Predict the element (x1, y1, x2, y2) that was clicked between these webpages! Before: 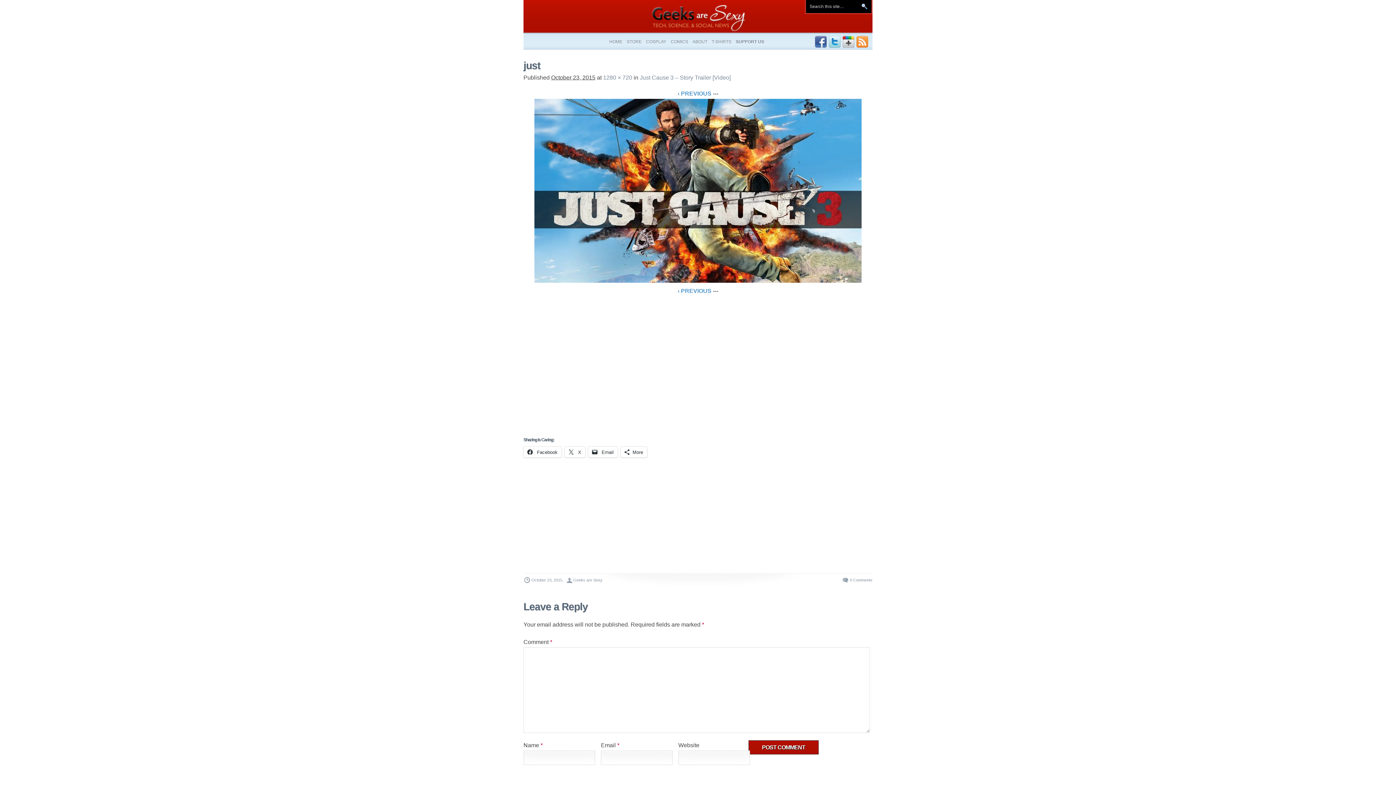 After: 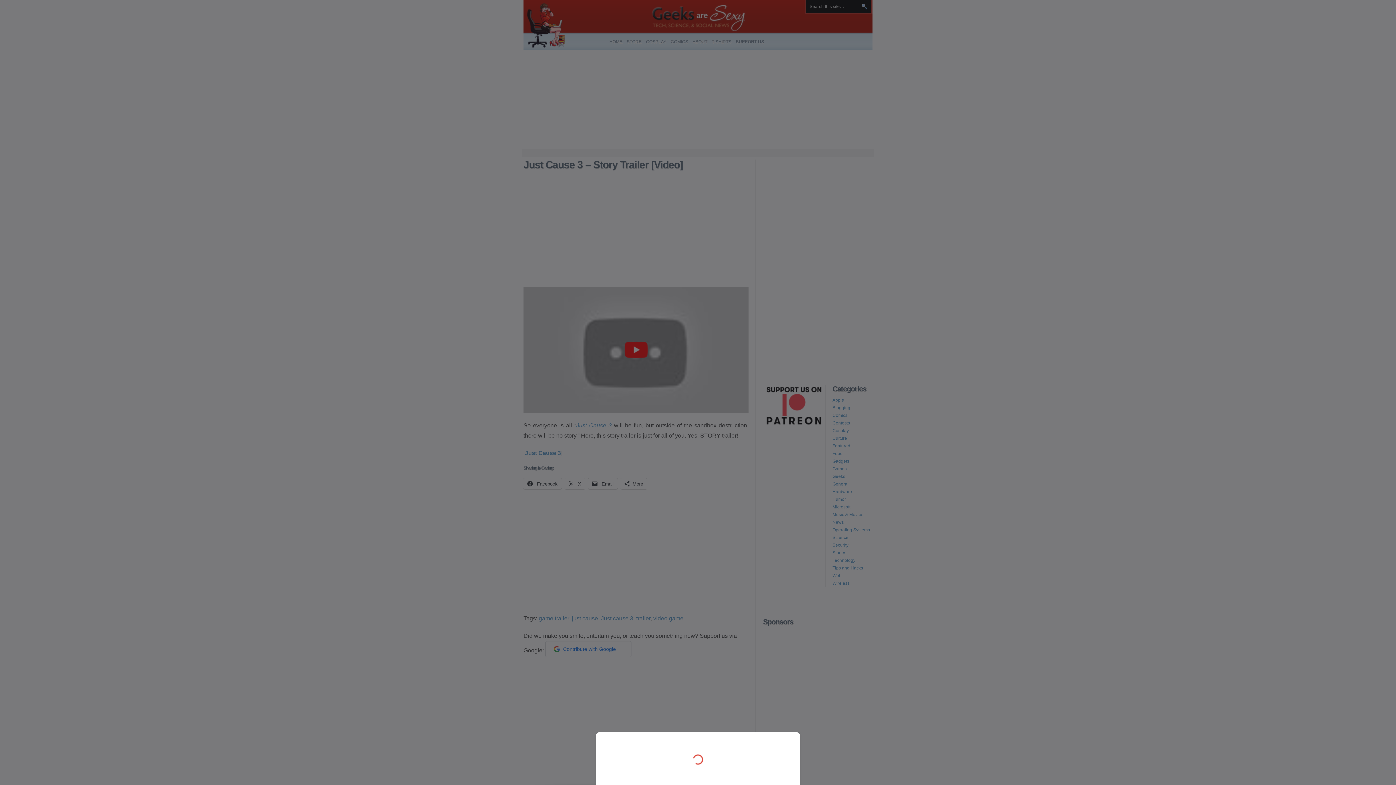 Action: bbox: (640, 74, 730, 80) label: Just Cause 3 – Story Trailer [Video]